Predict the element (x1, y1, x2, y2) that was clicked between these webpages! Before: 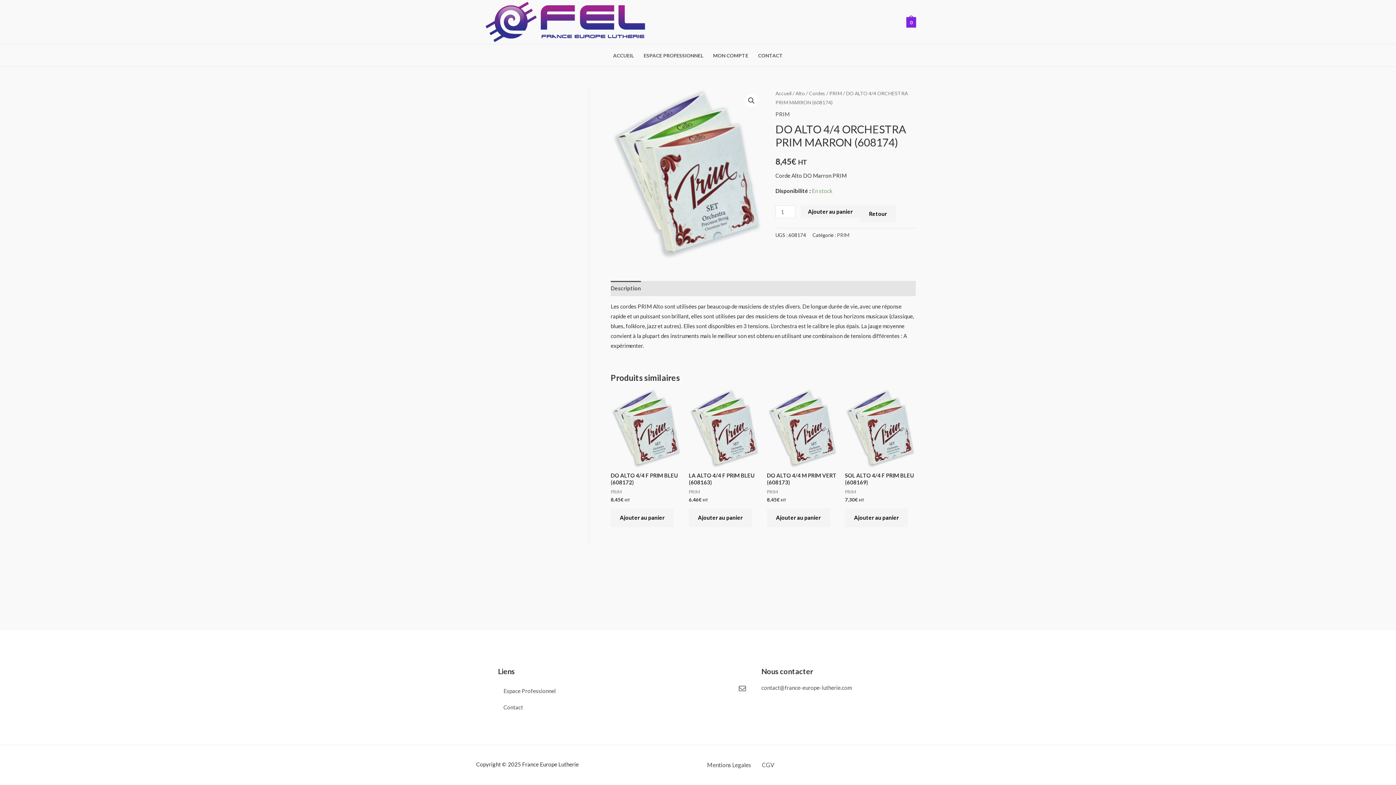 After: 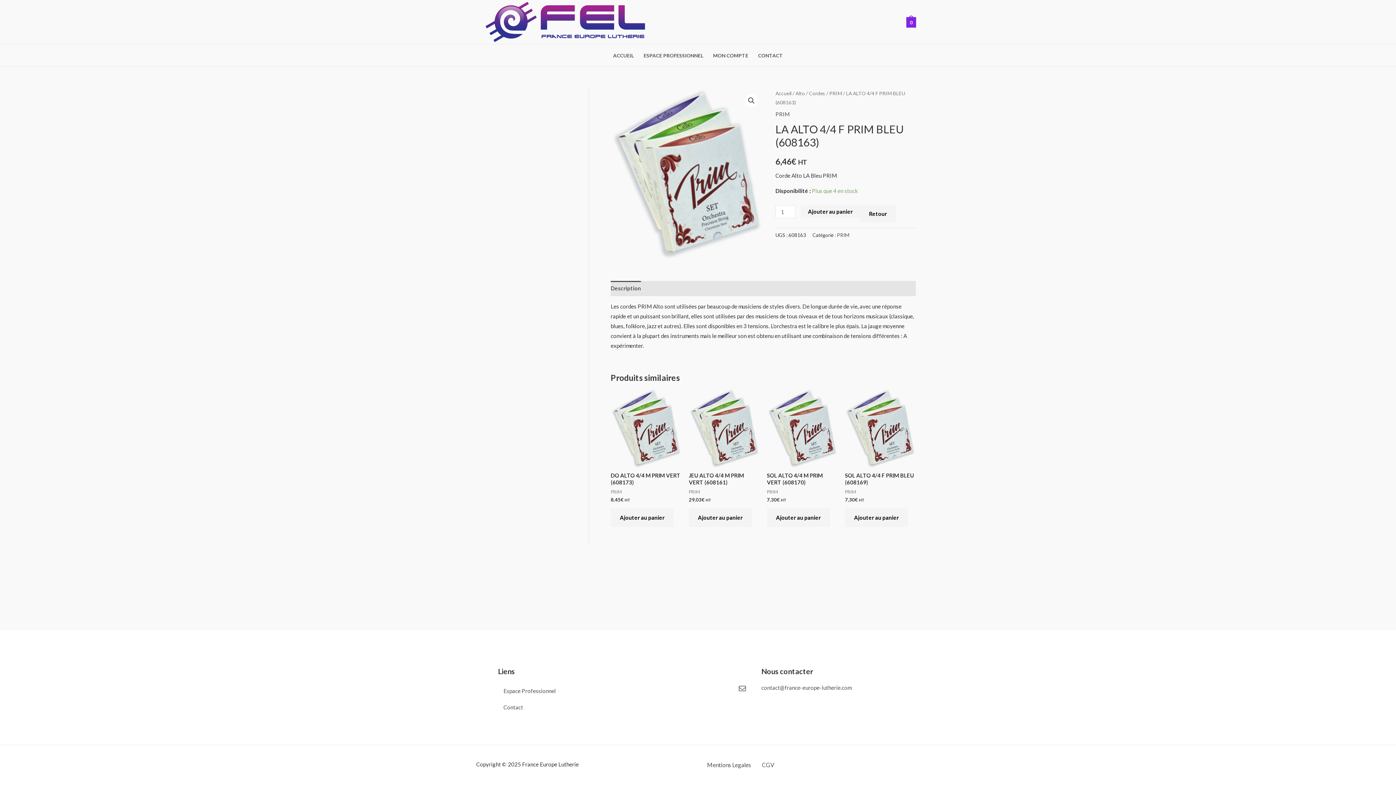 Action: bbox: (689, 388, 759, 468)